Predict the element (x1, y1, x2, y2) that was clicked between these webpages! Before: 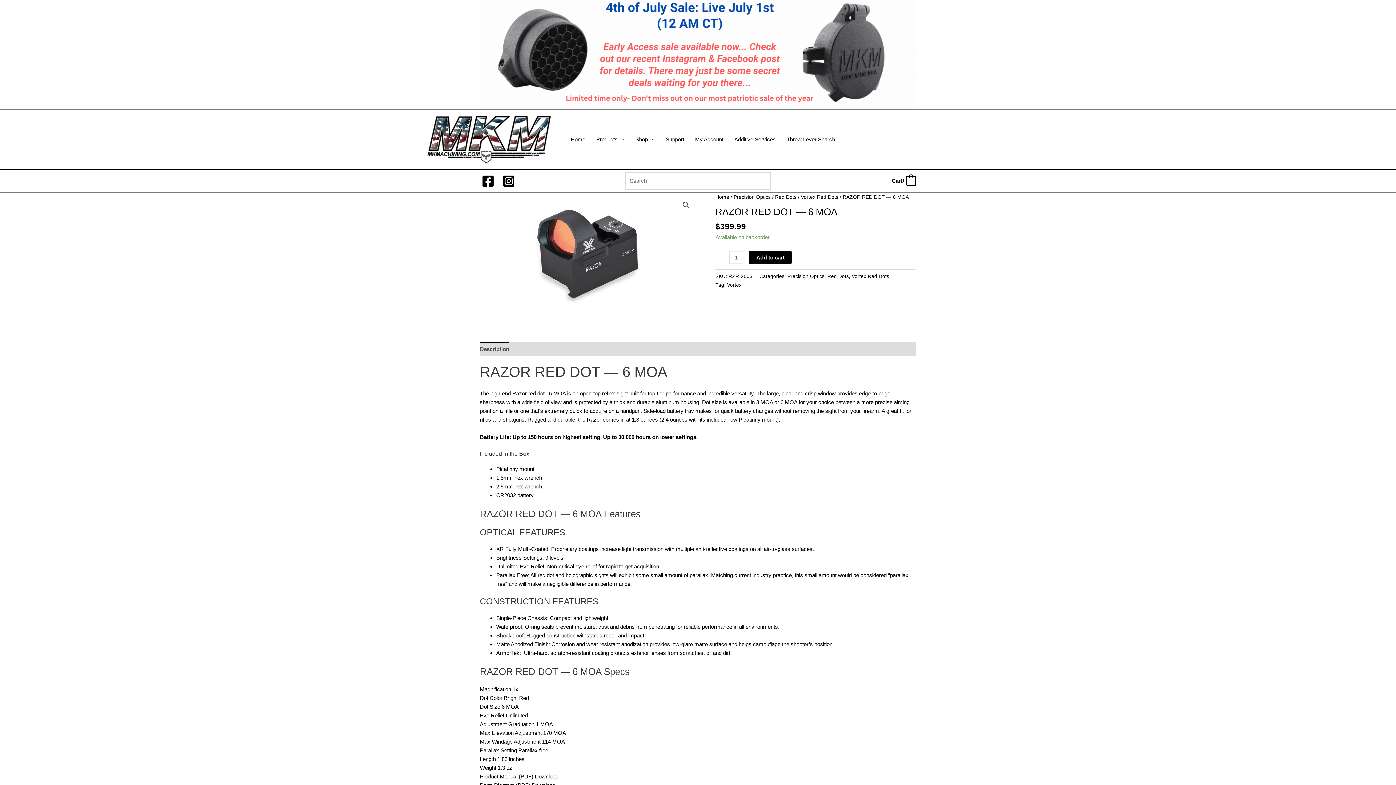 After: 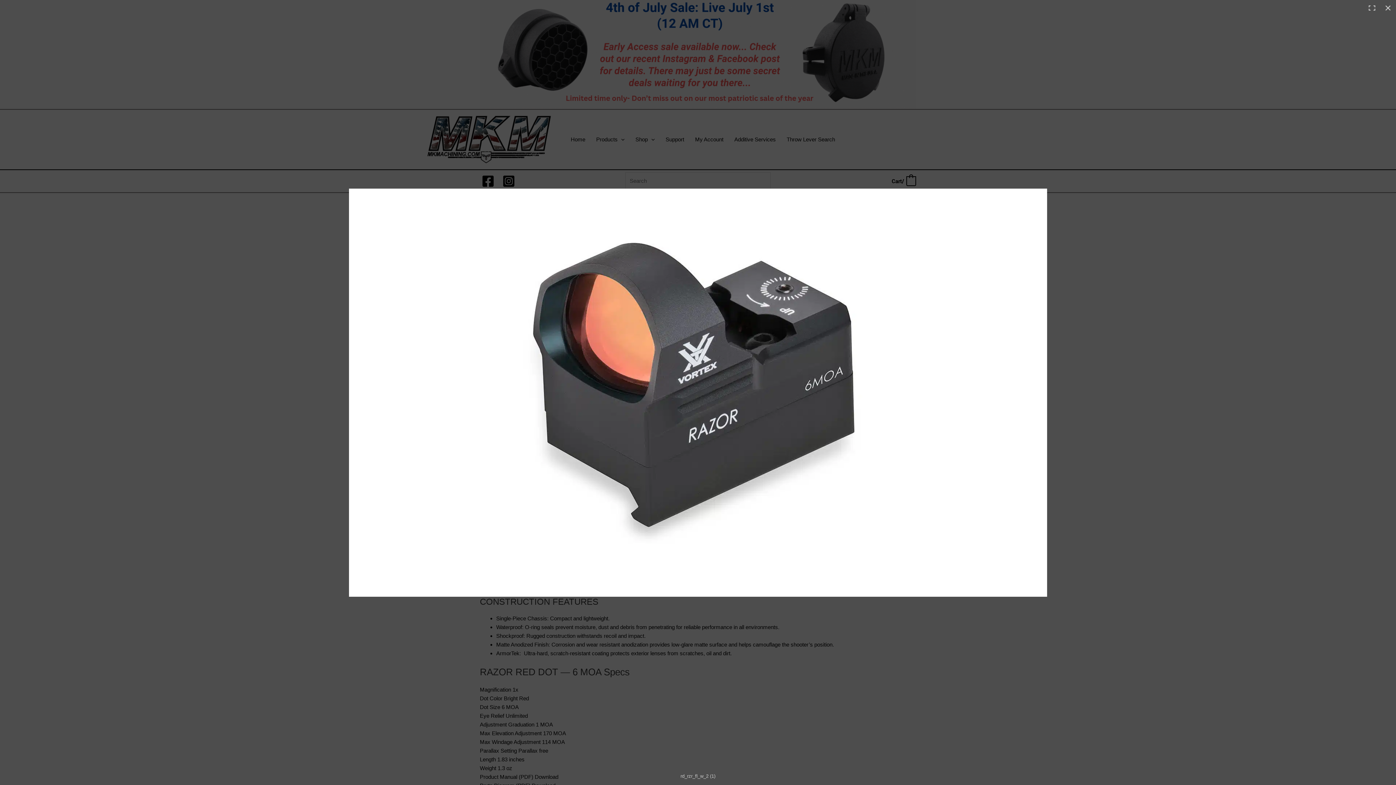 Action: label: 🔍 bbox: (679, 198, 692, 211)